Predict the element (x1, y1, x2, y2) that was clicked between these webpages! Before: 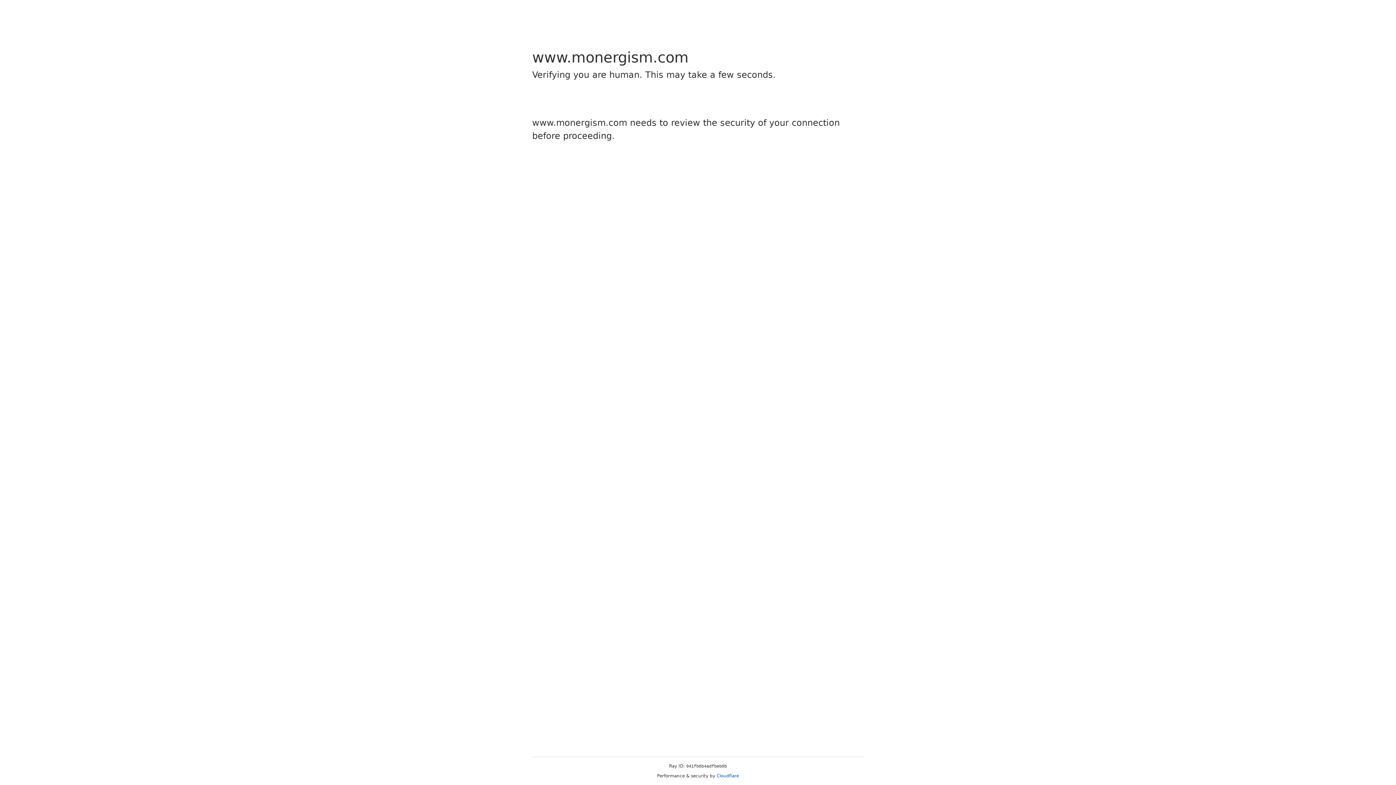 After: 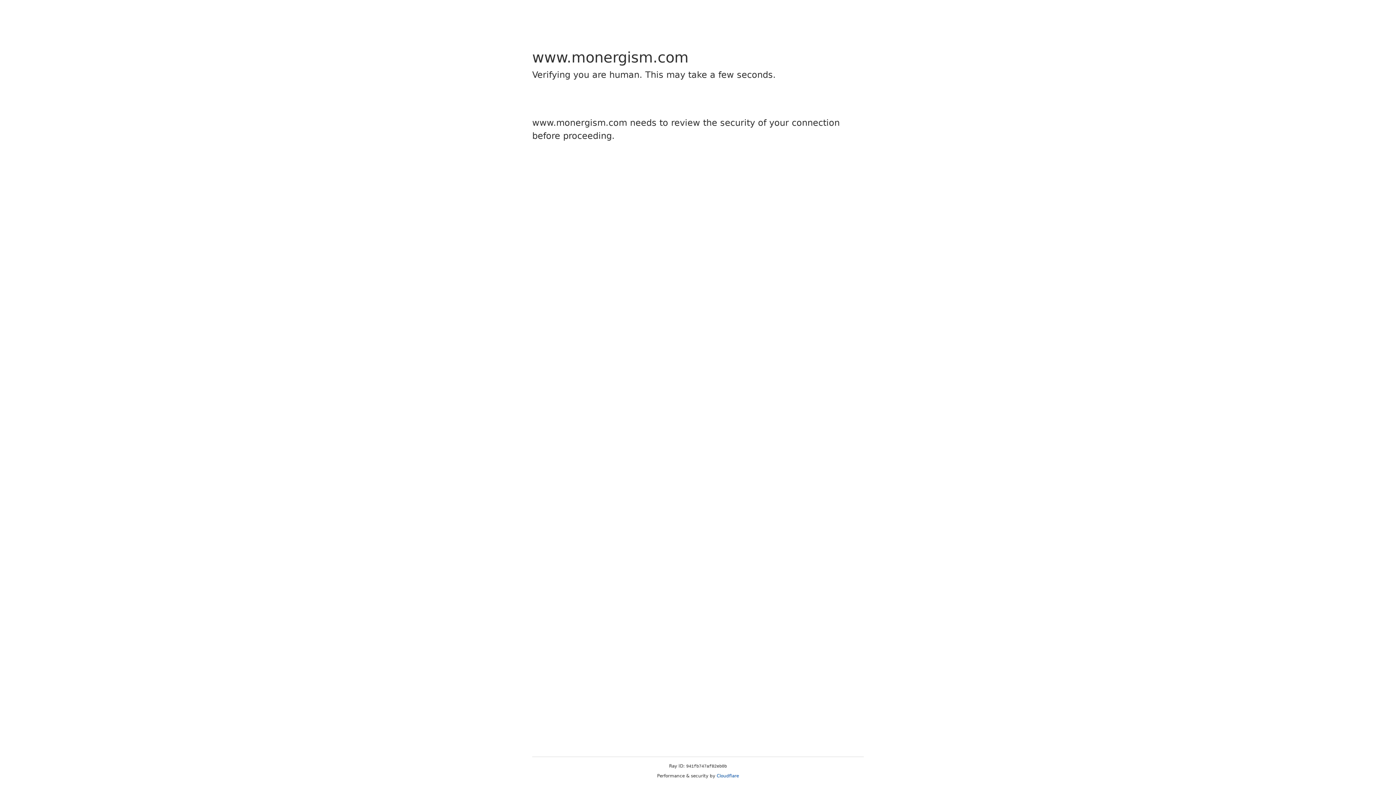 Action: label: Cloudflare bbox: (716, 773, 739, 778)